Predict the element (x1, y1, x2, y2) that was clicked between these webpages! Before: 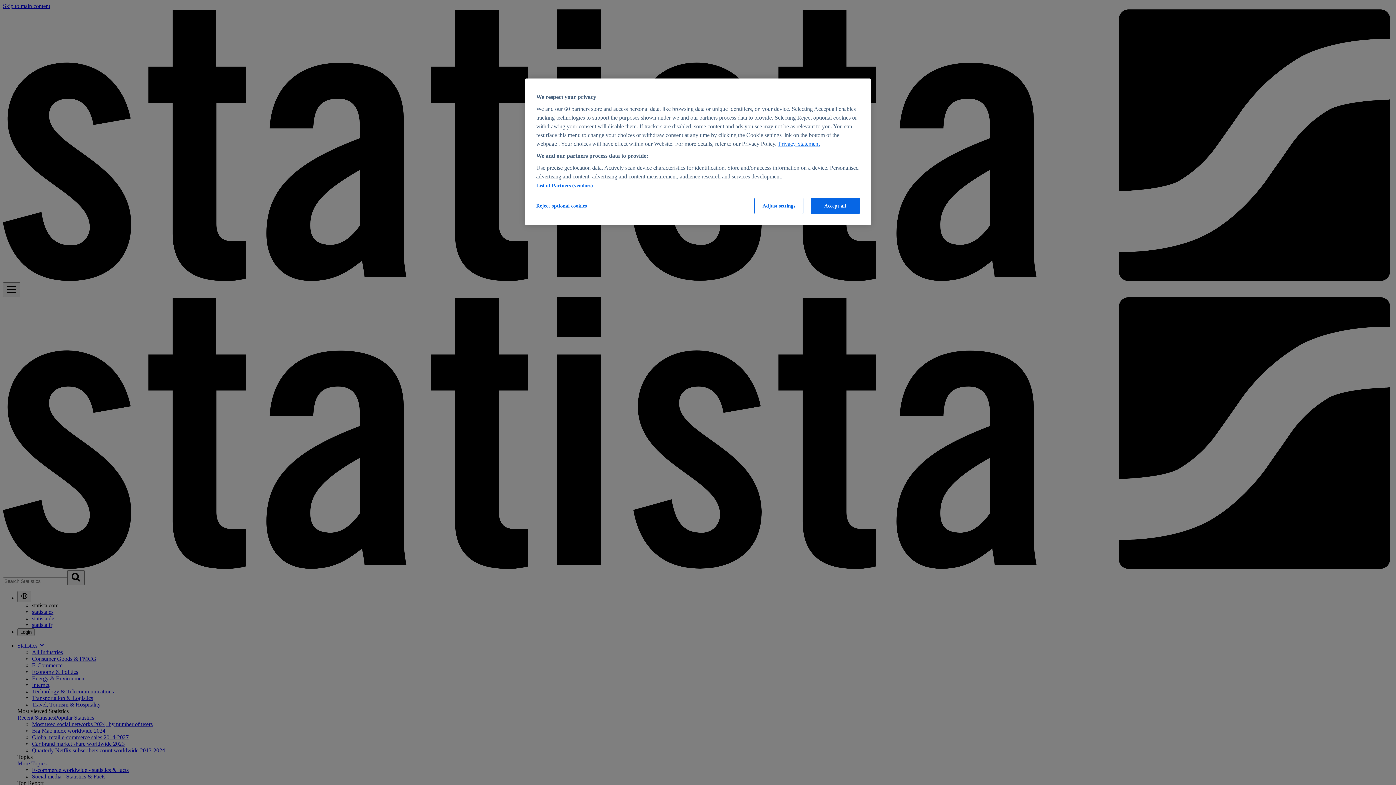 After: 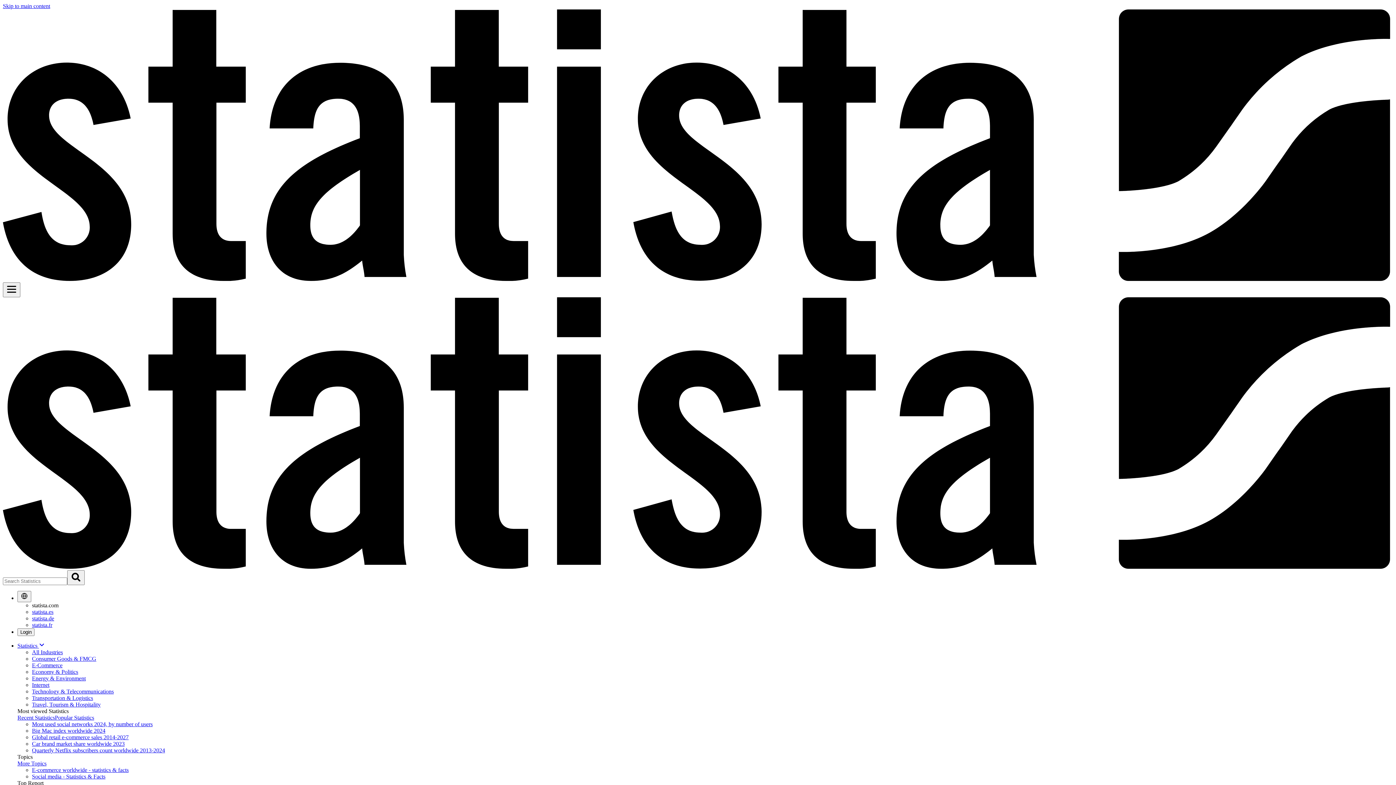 Action: bbox: (536, 197, 586, 214) label: Reject optional cookies